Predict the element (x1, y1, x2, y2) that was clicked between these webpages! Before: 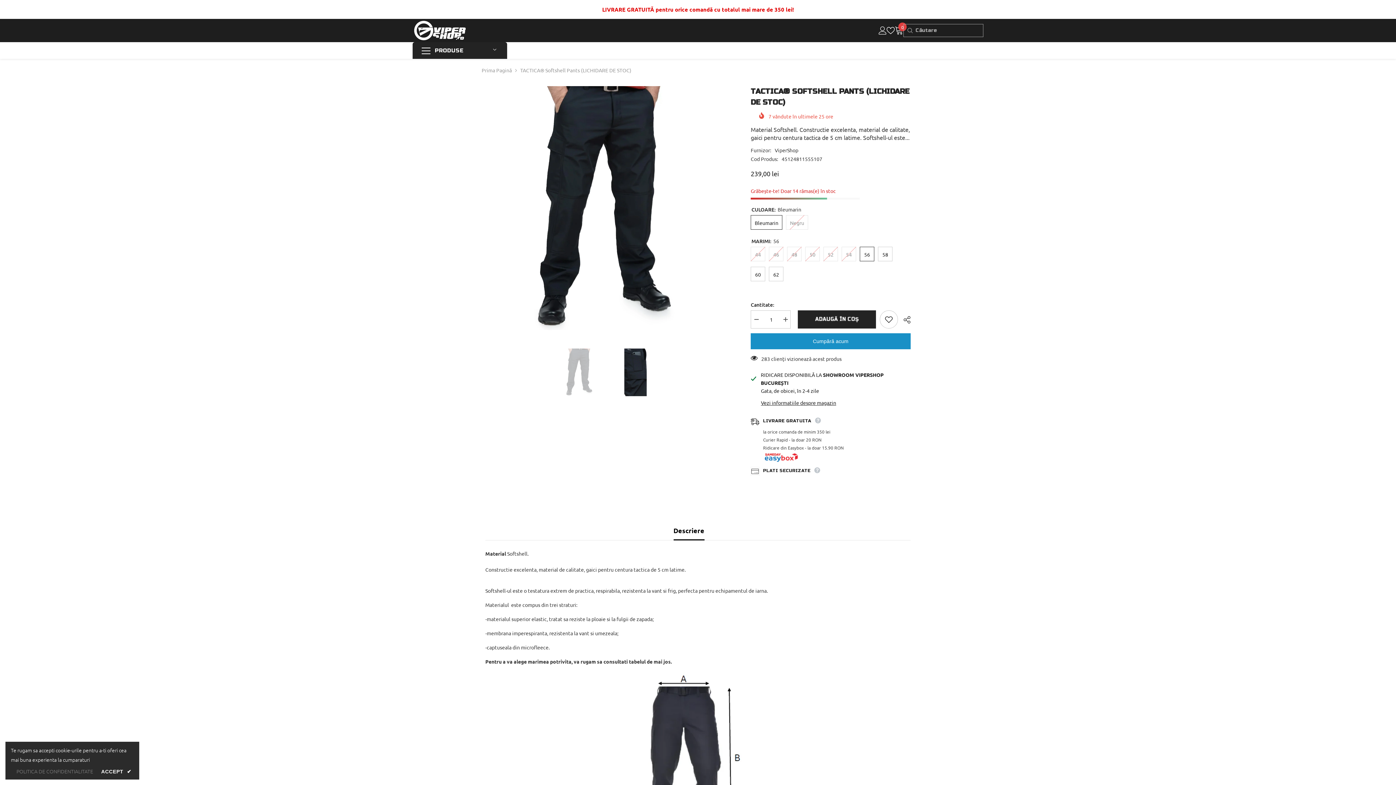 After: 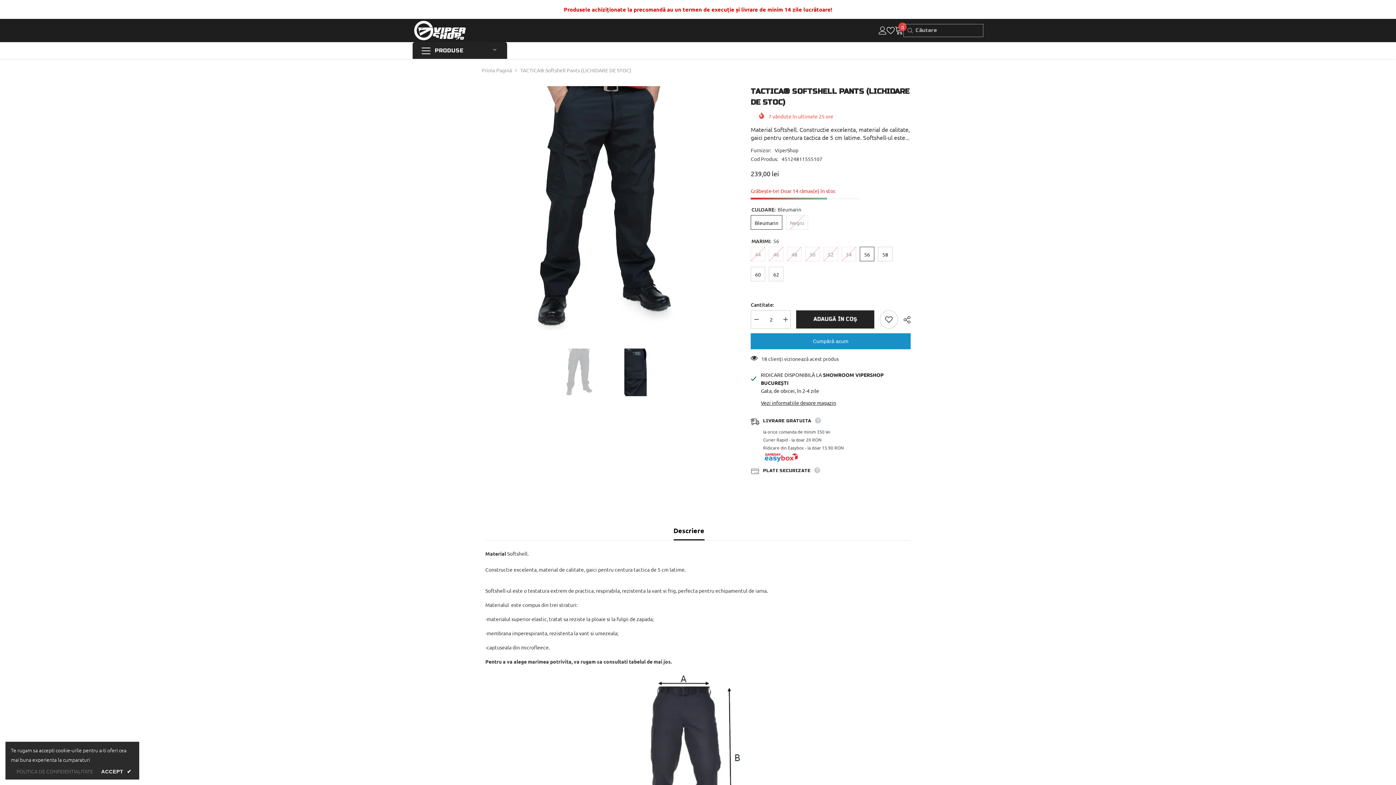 Action: bbox: (780, 310, 790, 328) label: Creșteți cantitatea pentru TACTICA® Softshell Pants (LICHIDARE DE STOC)